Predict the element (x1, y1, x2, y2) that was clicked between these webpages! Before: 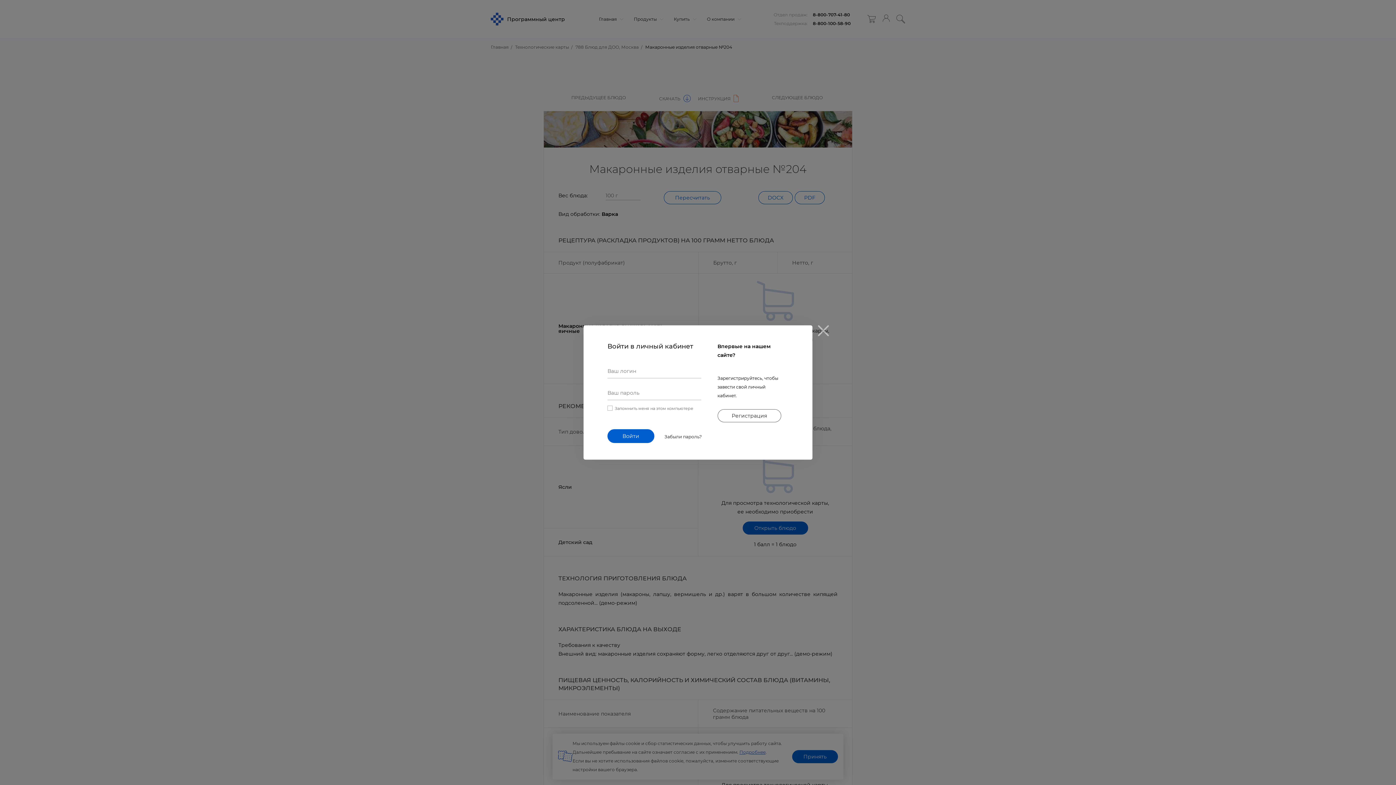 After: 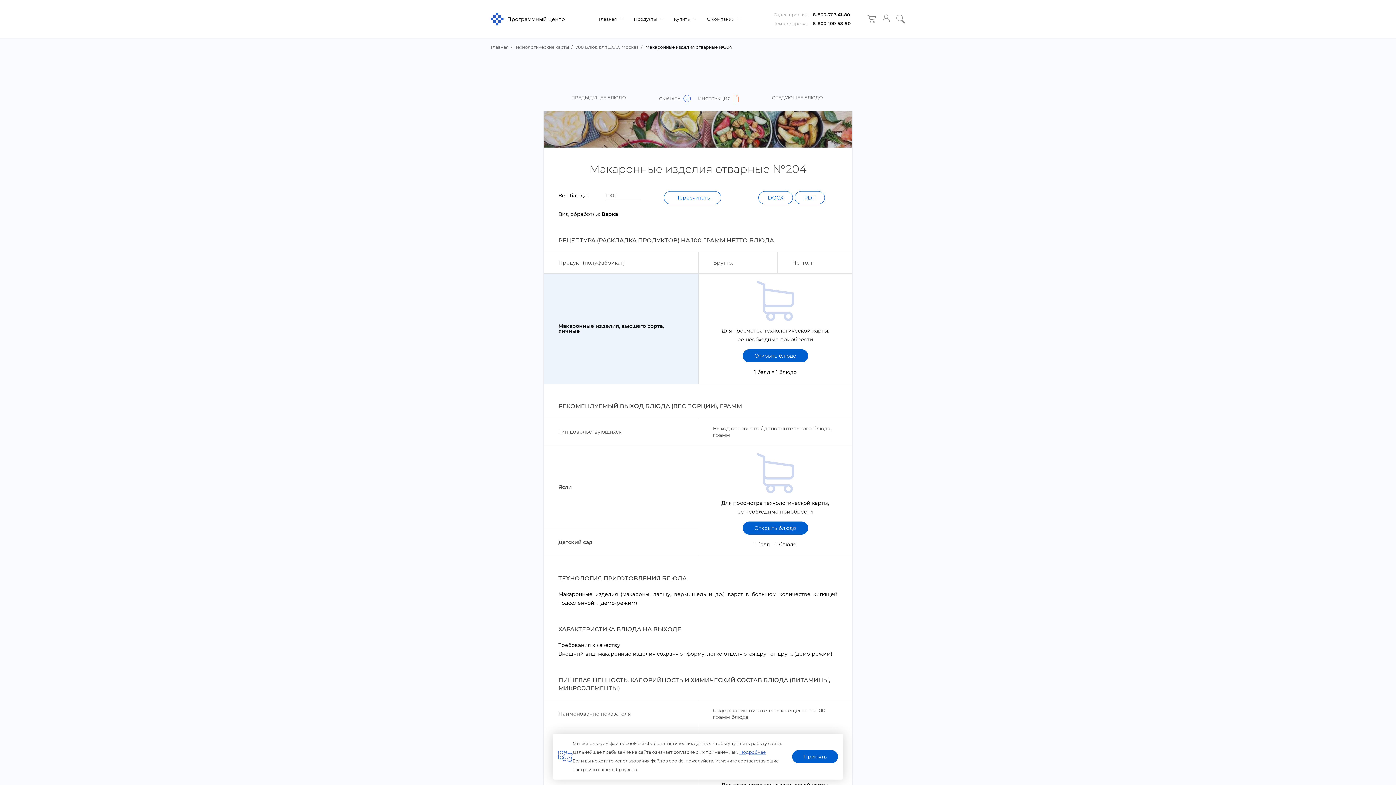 Action: bbox: (818, 325, 829, 336)